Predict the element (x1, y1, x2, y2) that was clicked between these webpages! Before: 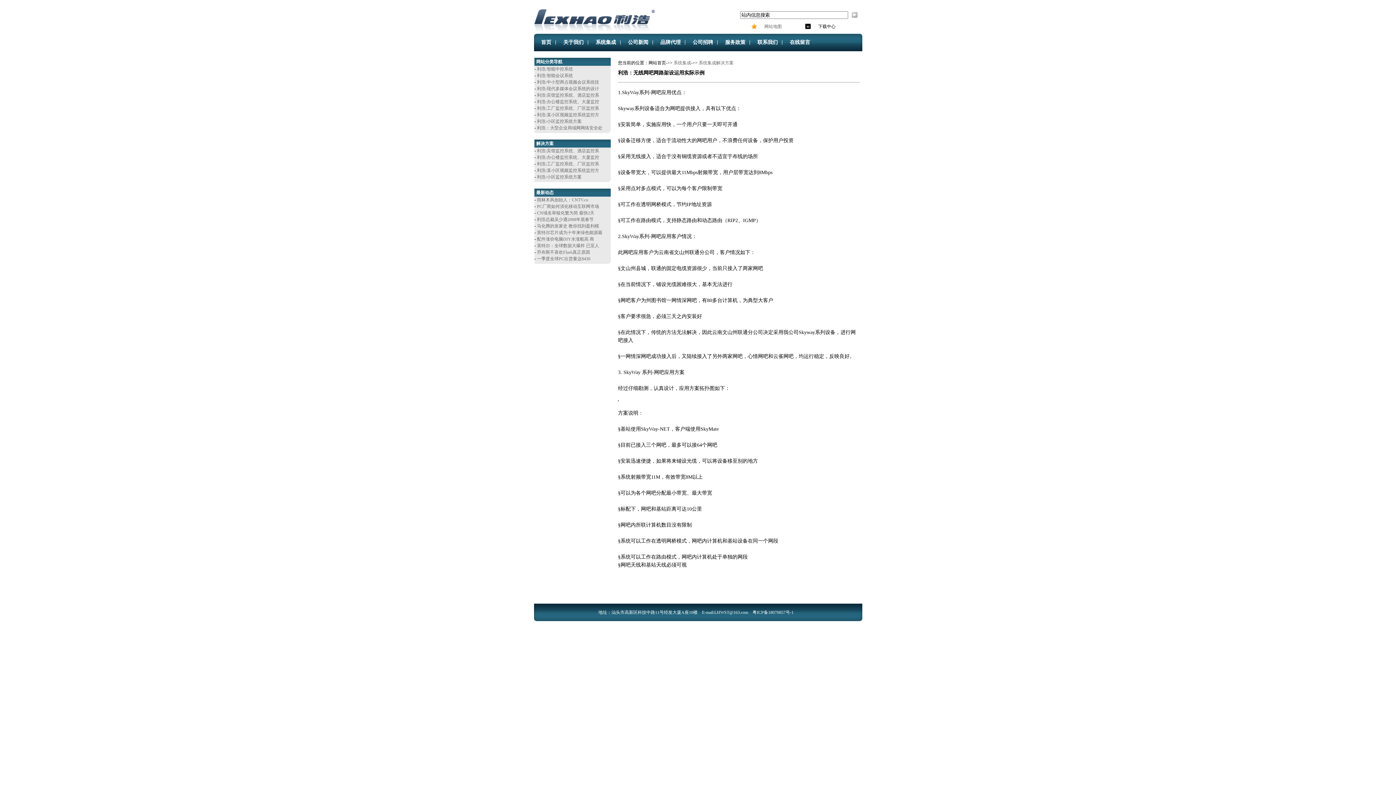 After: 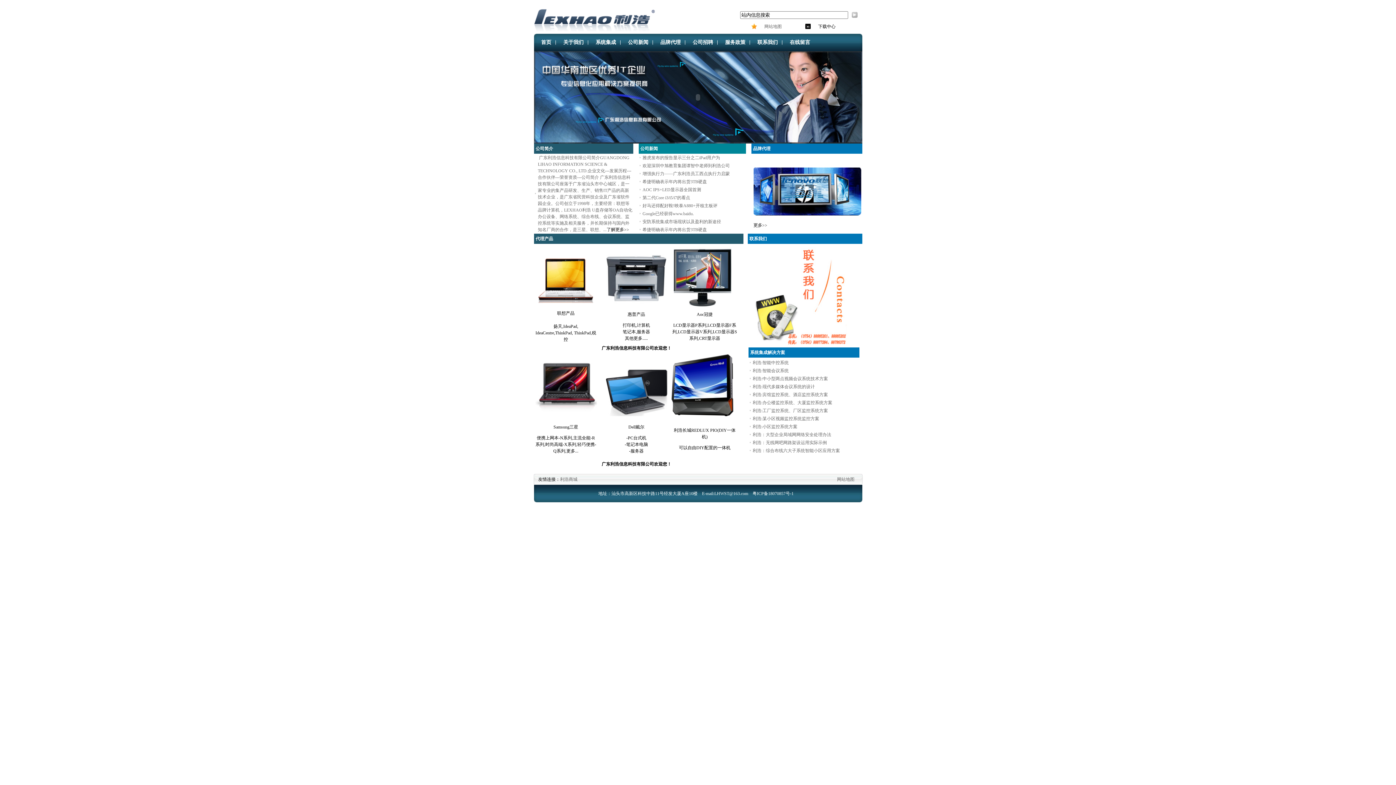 Action: bbox: (534, 27, 655, 32)